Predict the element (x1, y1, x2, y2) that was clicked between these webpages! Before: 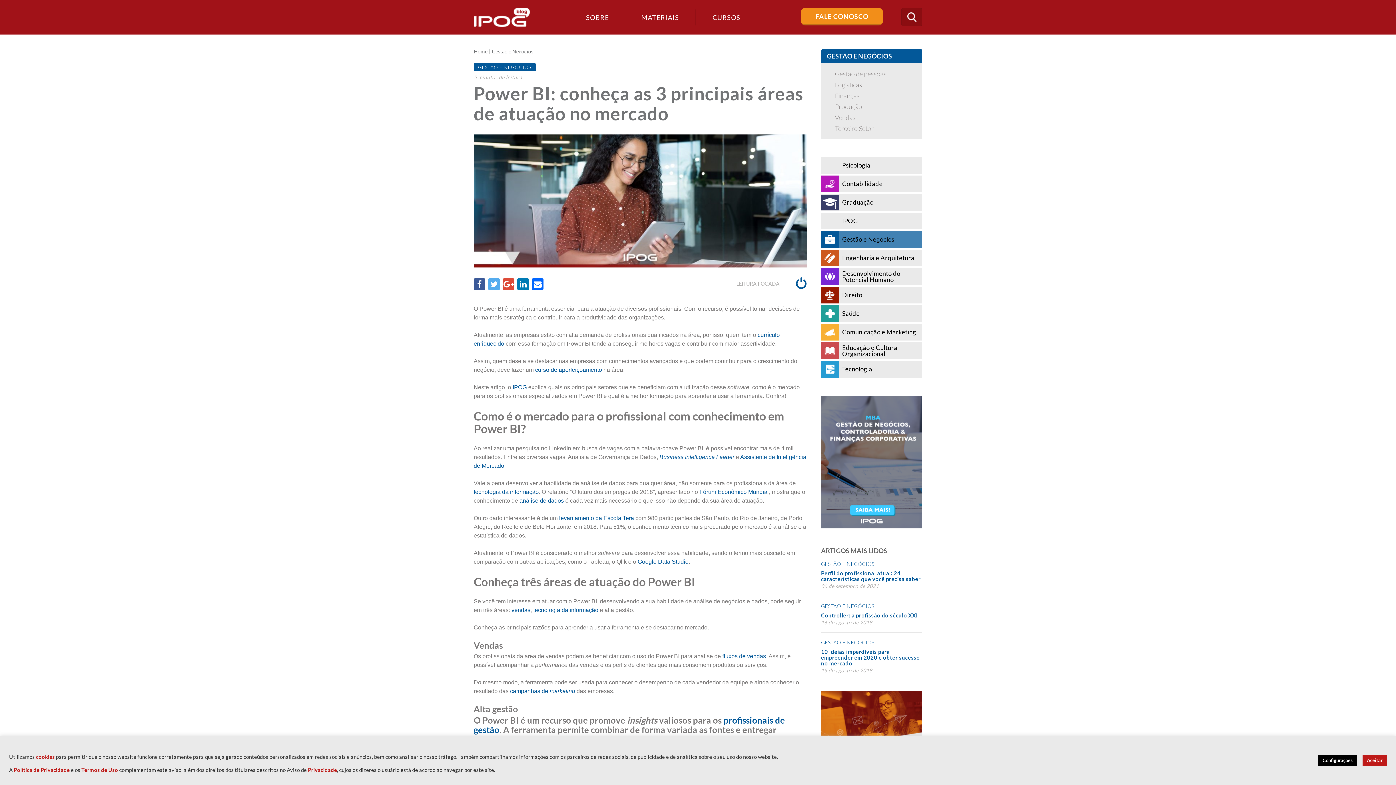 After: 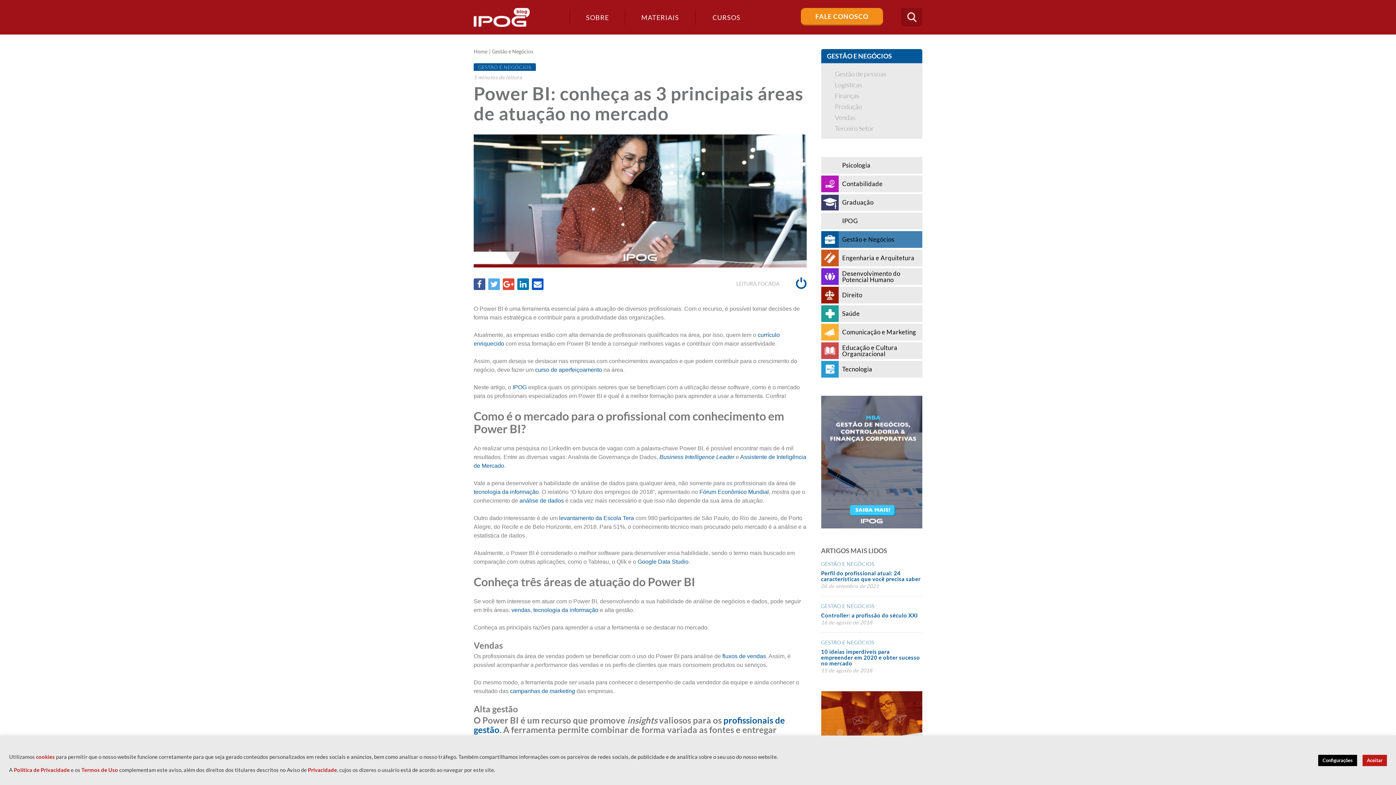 Action: bbox: (532, 278, 543, 290)